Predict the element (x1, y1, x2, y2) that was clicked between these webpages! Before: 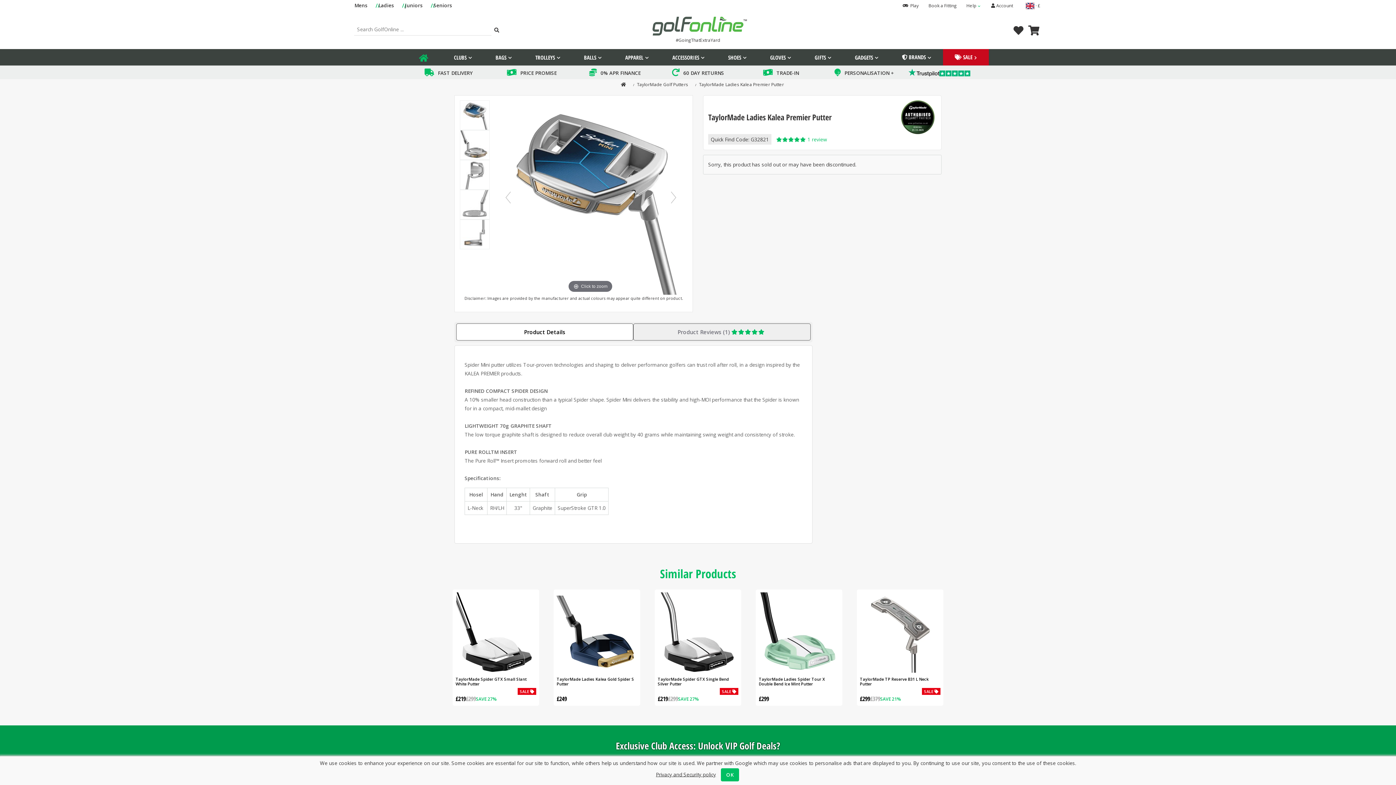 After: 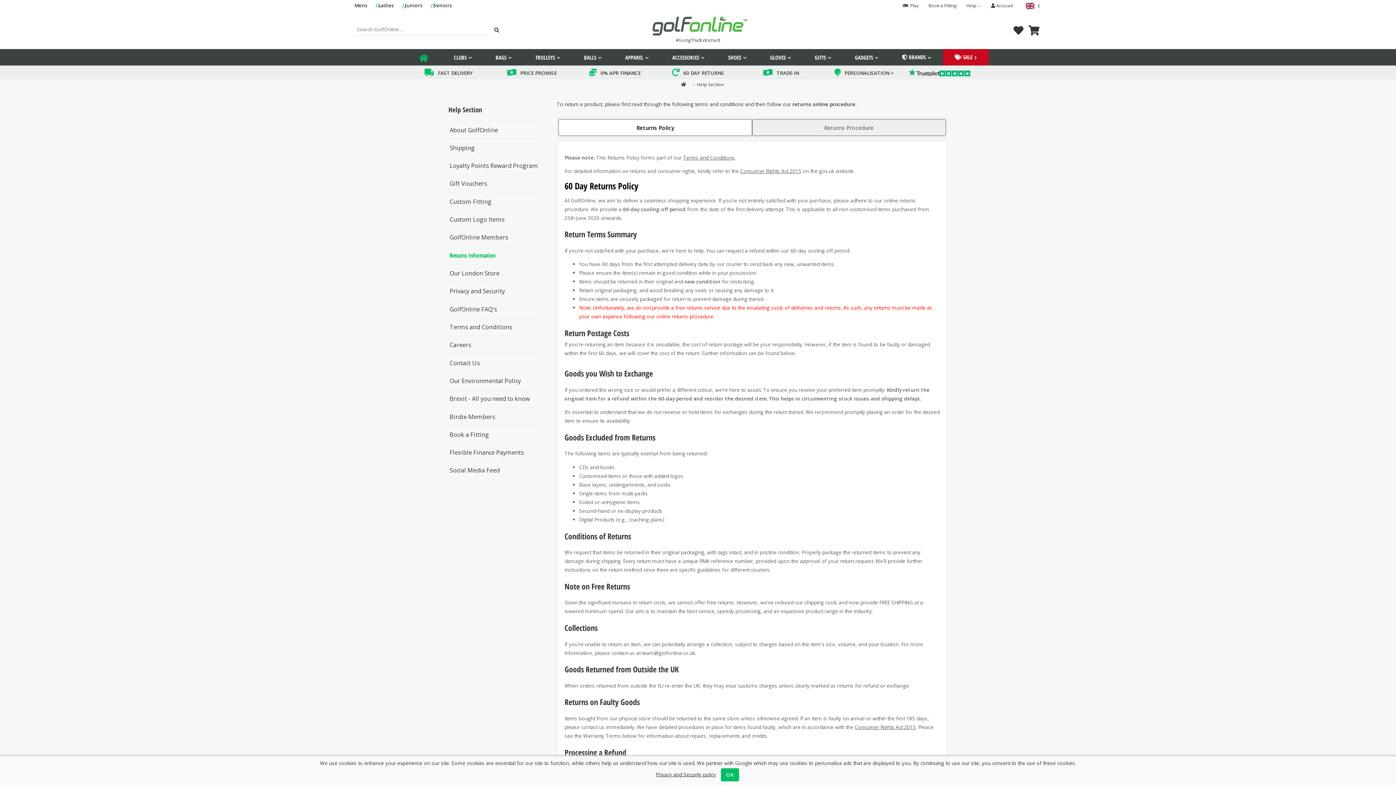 Action: label: 60 DAY RETURNS bbox: (656, 65, 739, 79)